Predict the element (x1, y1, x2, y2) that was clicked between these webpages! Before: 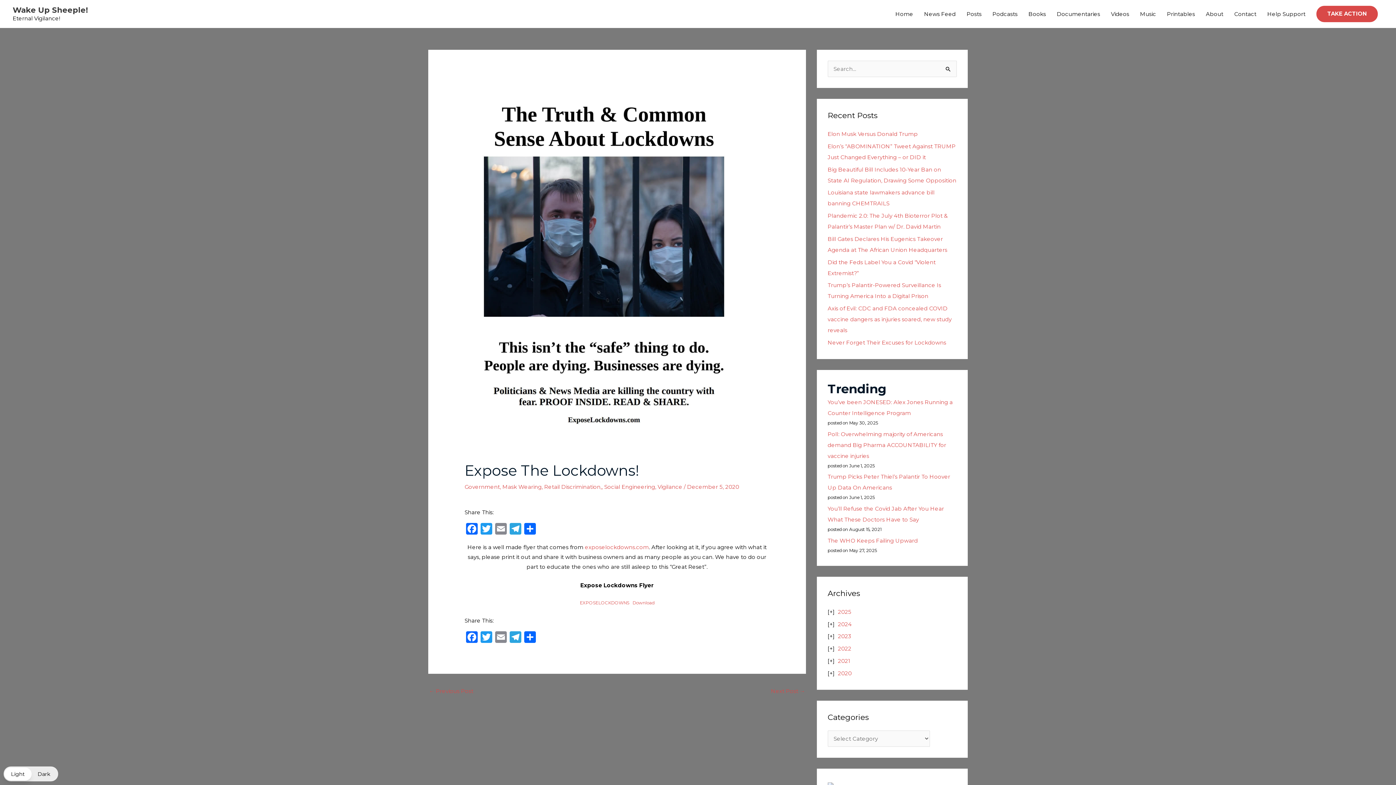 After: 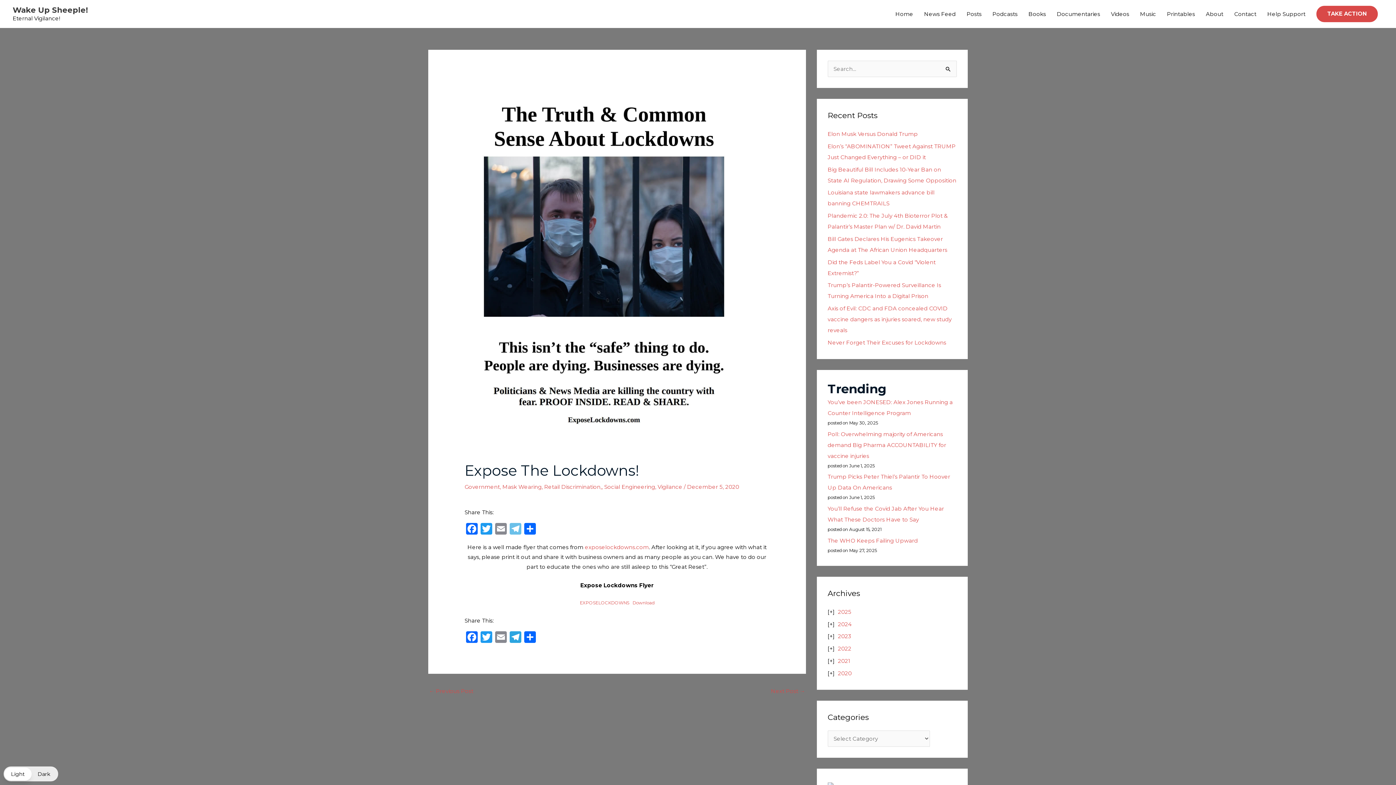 Action: label: Telegram bbox: (508, 523, 522, 536)